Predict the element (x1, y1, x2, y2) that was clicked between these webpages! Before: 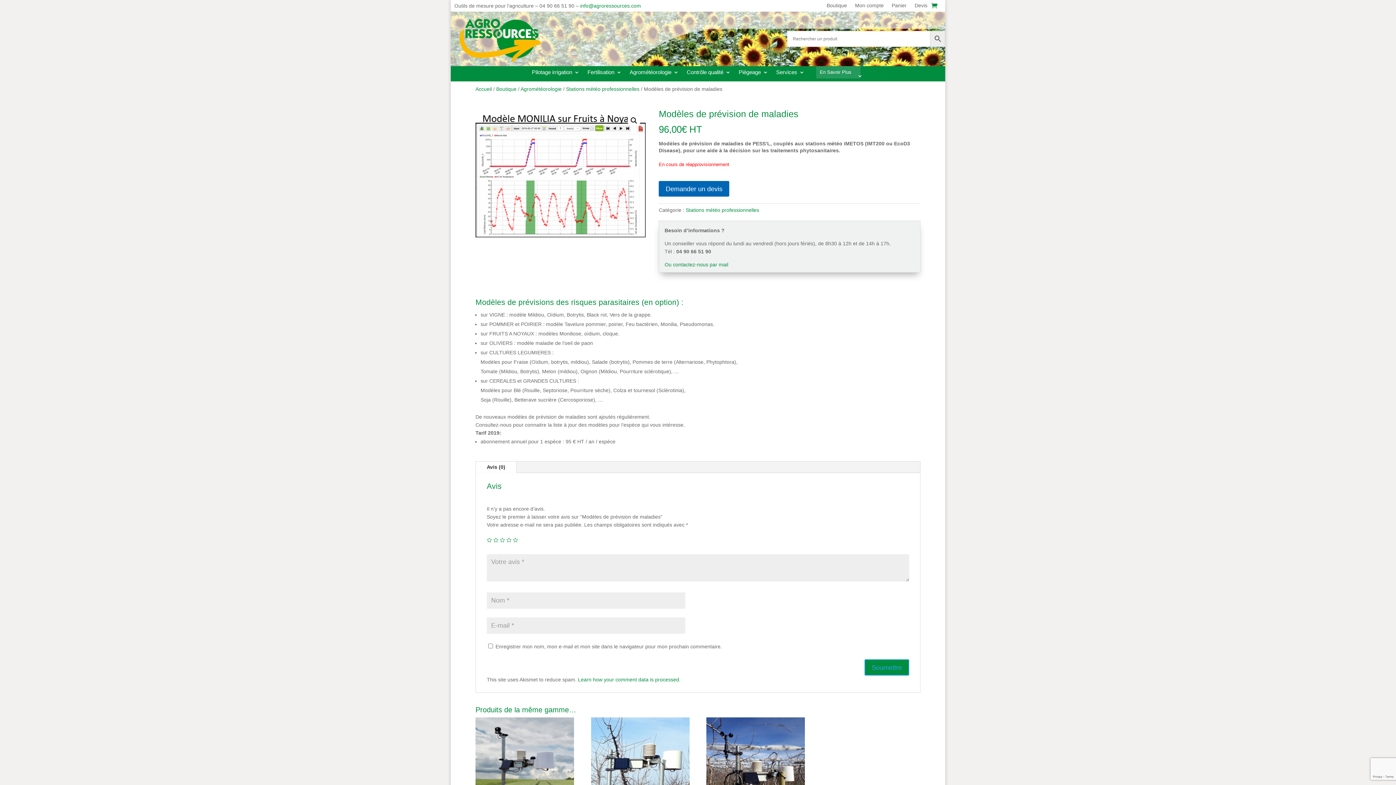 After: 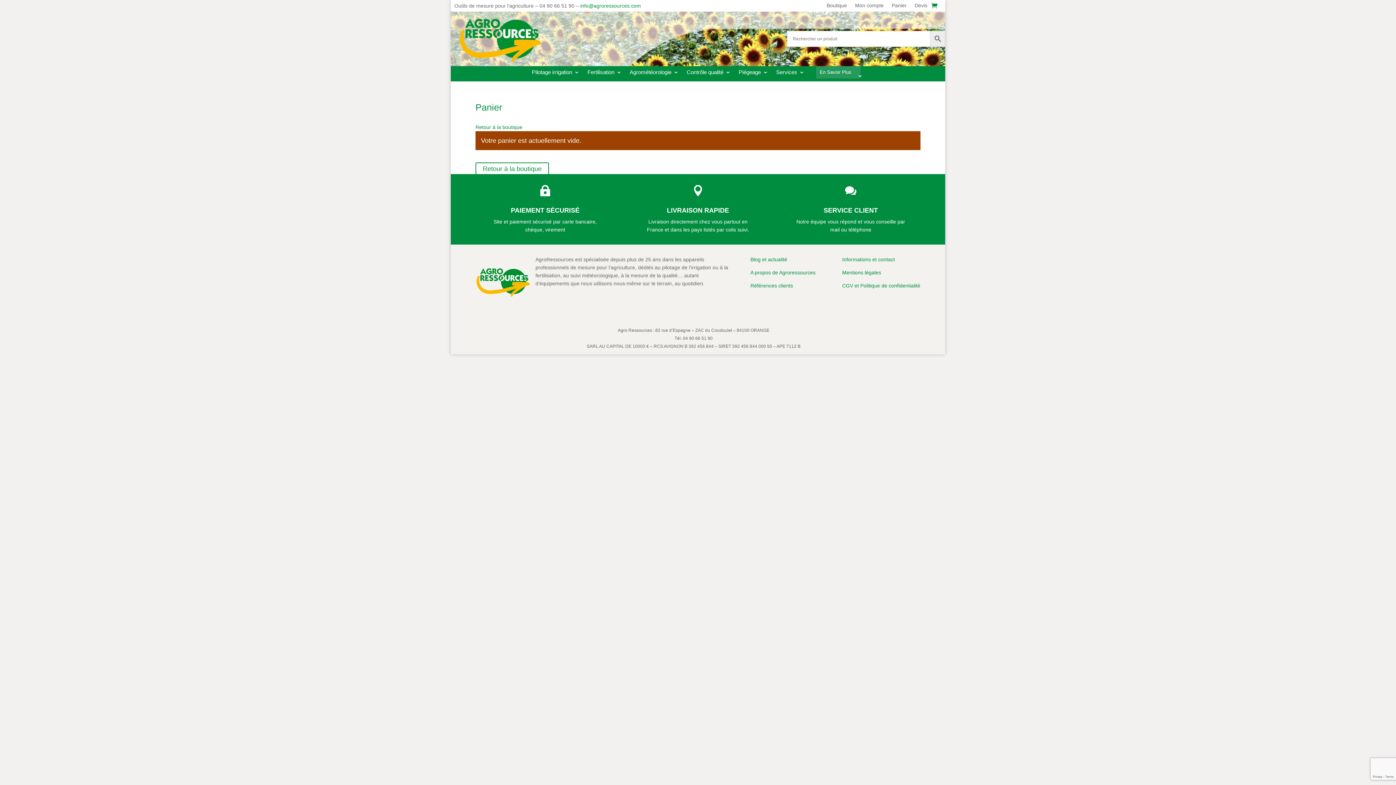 Action: bbox: (931, 0, 937, 10)